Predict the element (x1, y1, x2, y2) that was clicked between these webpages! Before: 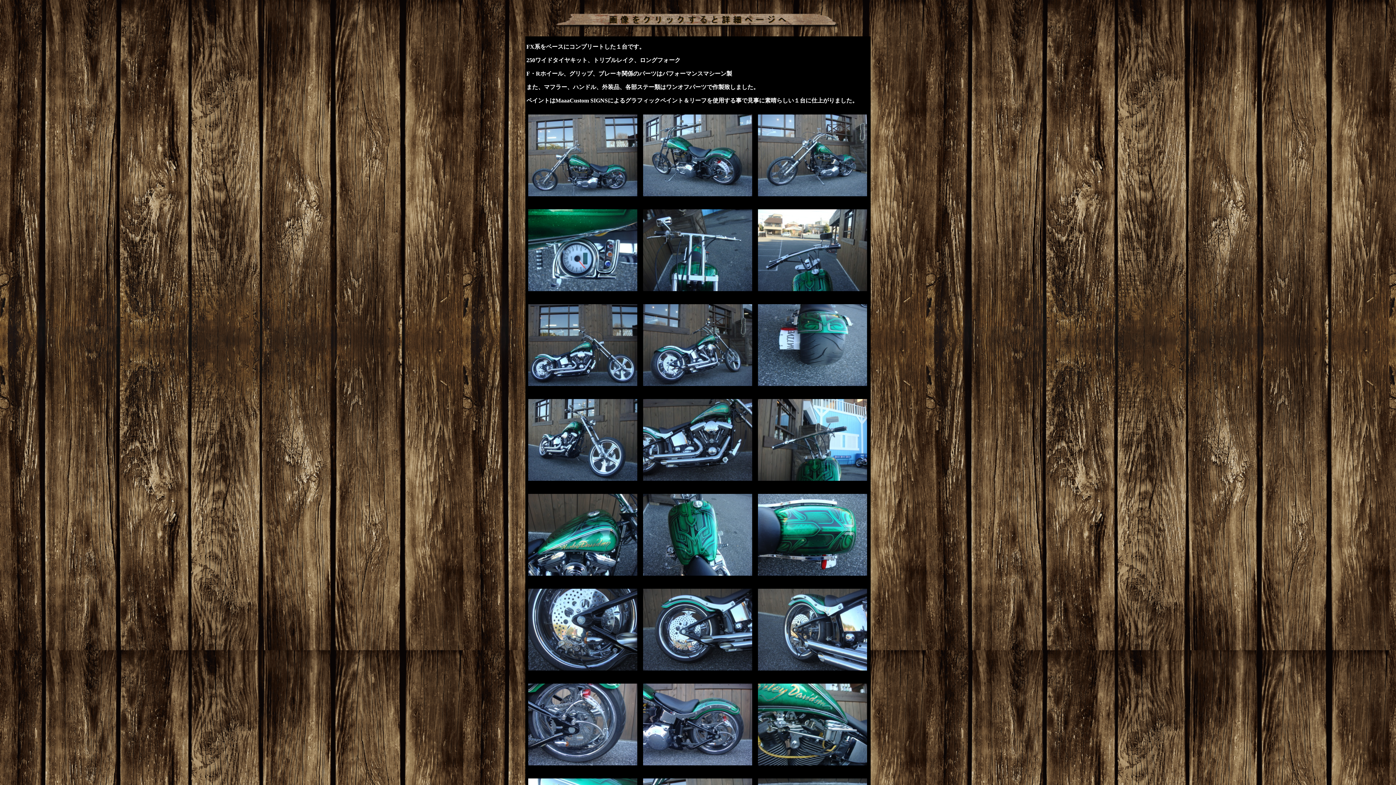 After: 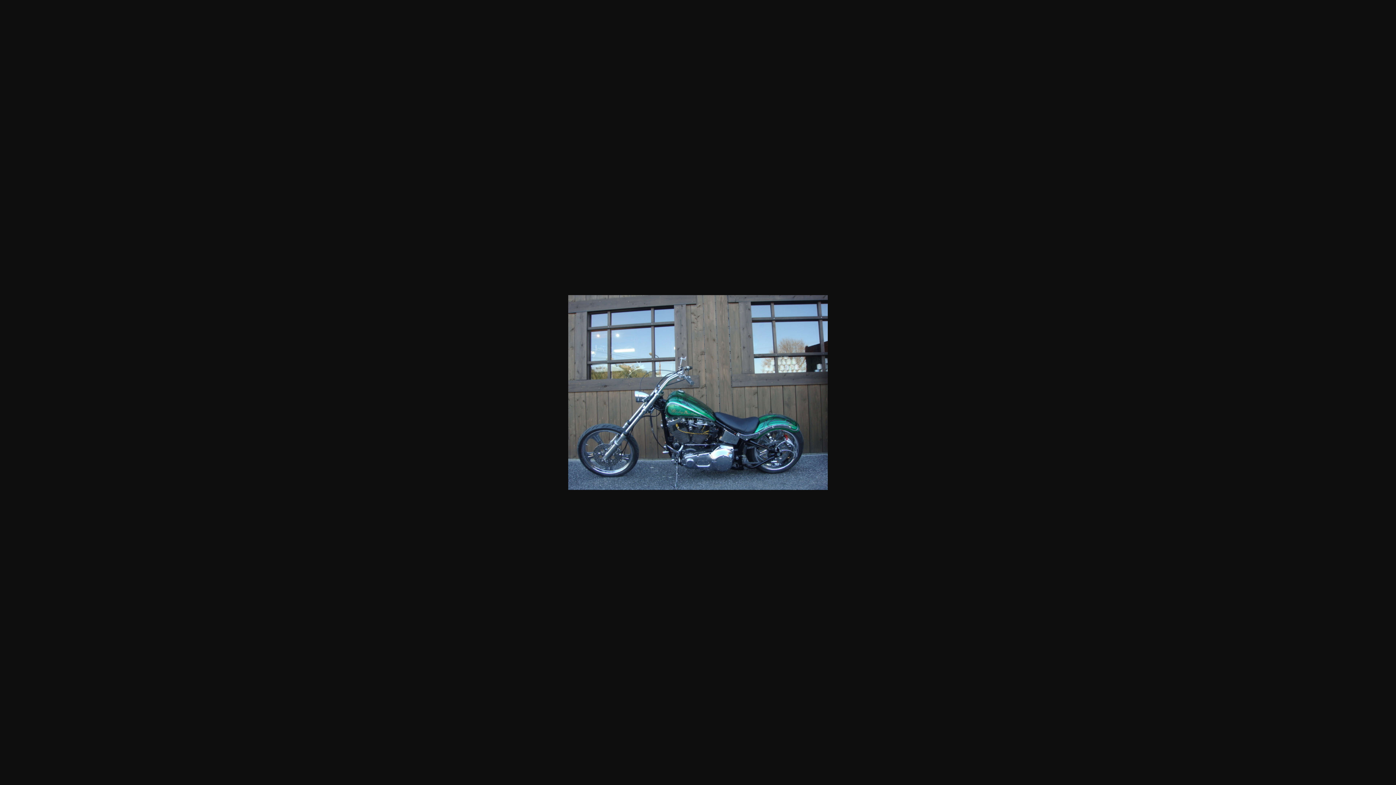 Action: bbox: (528, 191, 637, 197)